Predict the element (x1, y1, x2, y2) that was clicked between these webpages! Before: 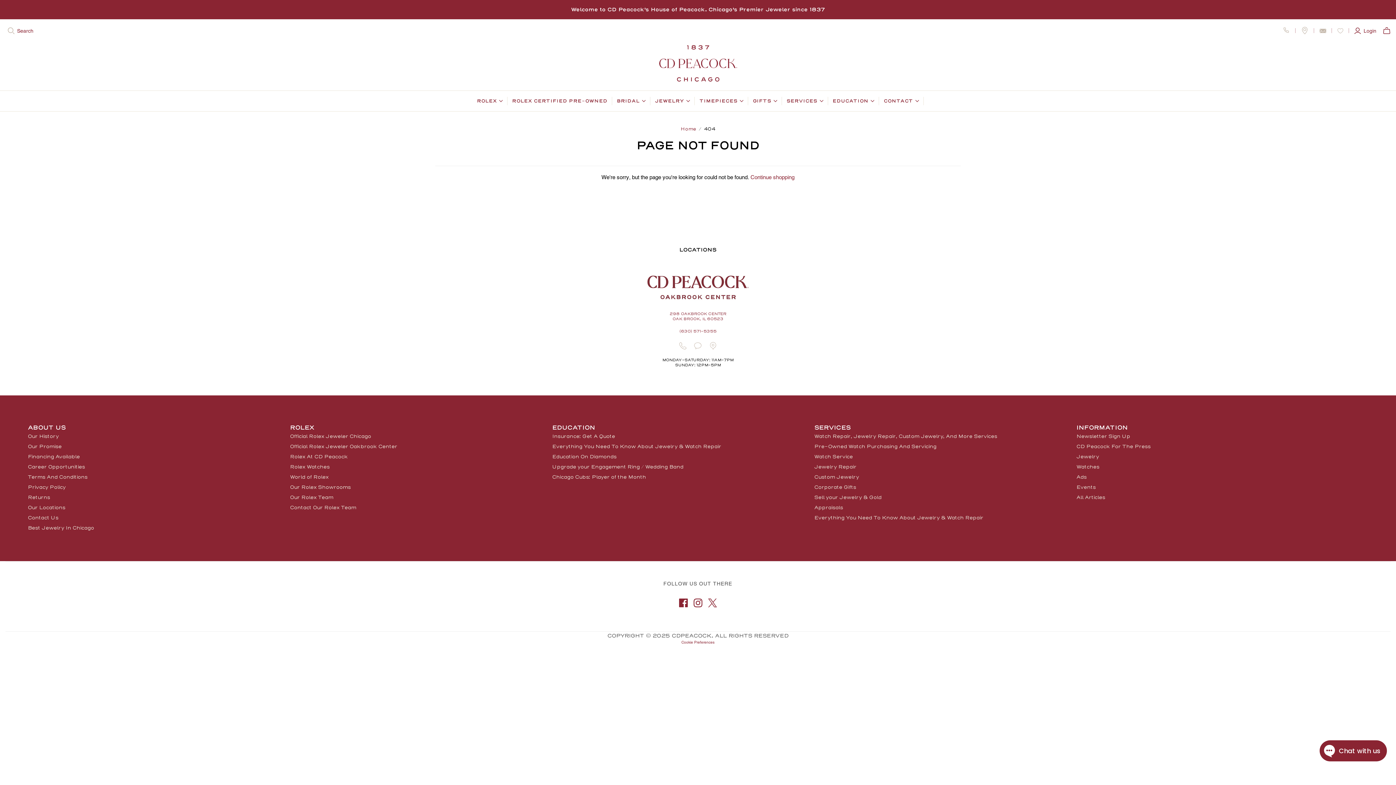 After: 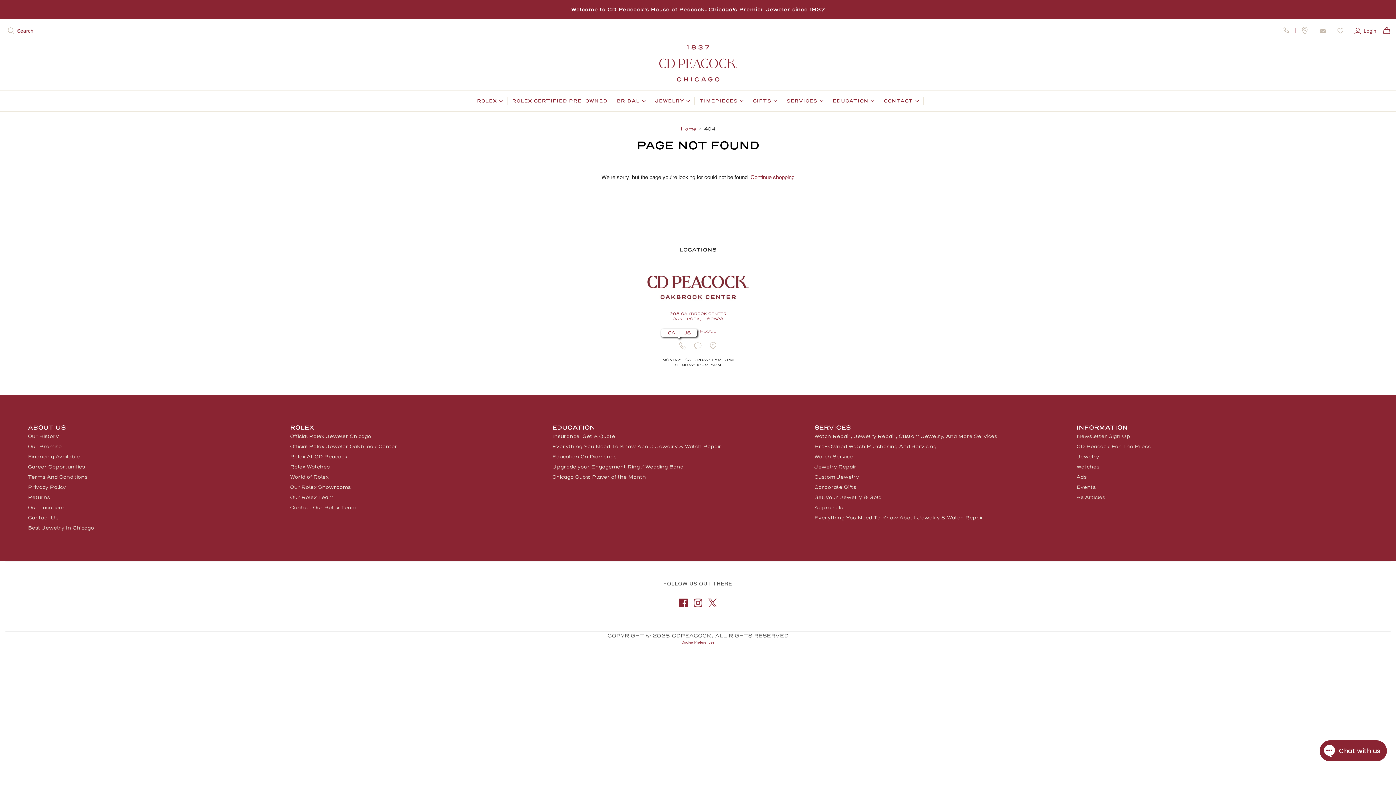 Action: label: tel:6305715355 bbox: (678, 341, 687, 350)